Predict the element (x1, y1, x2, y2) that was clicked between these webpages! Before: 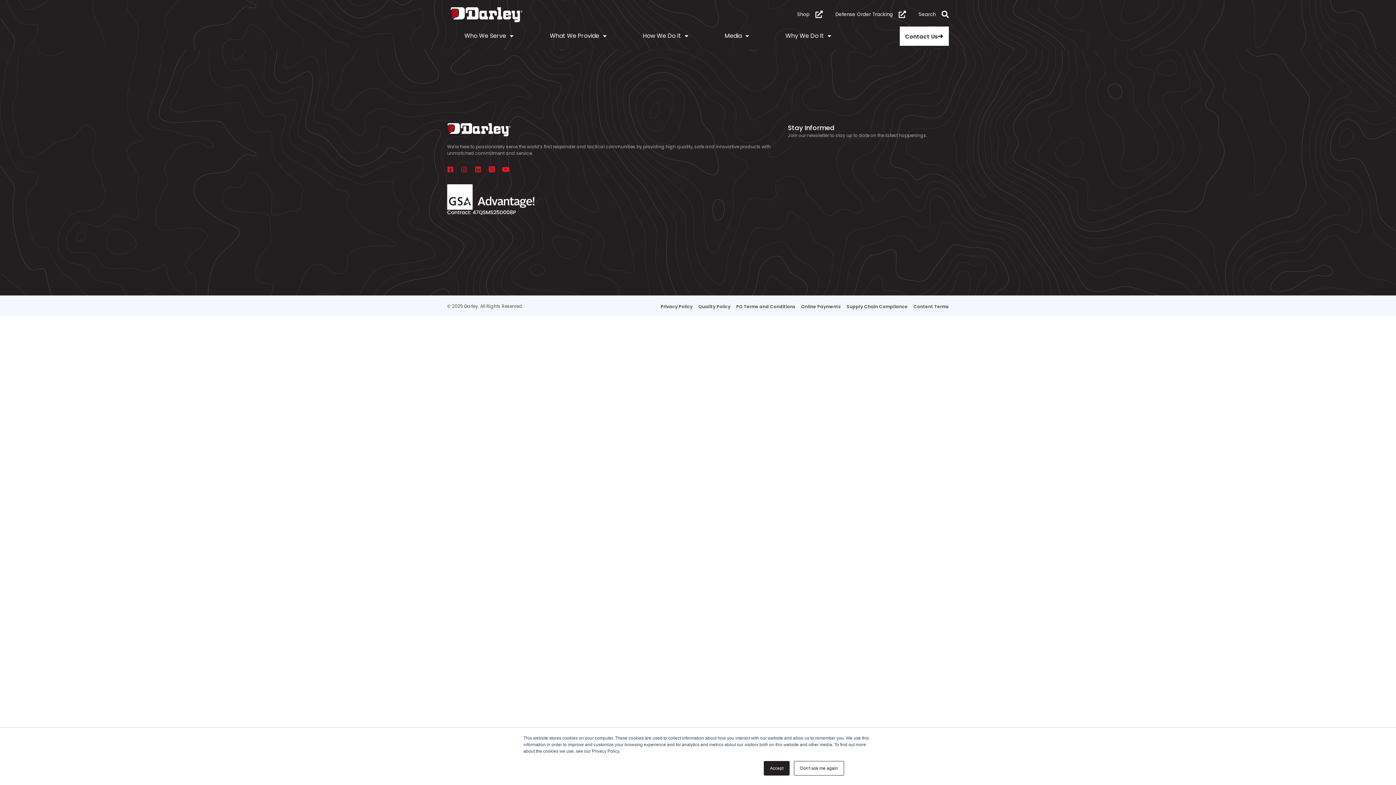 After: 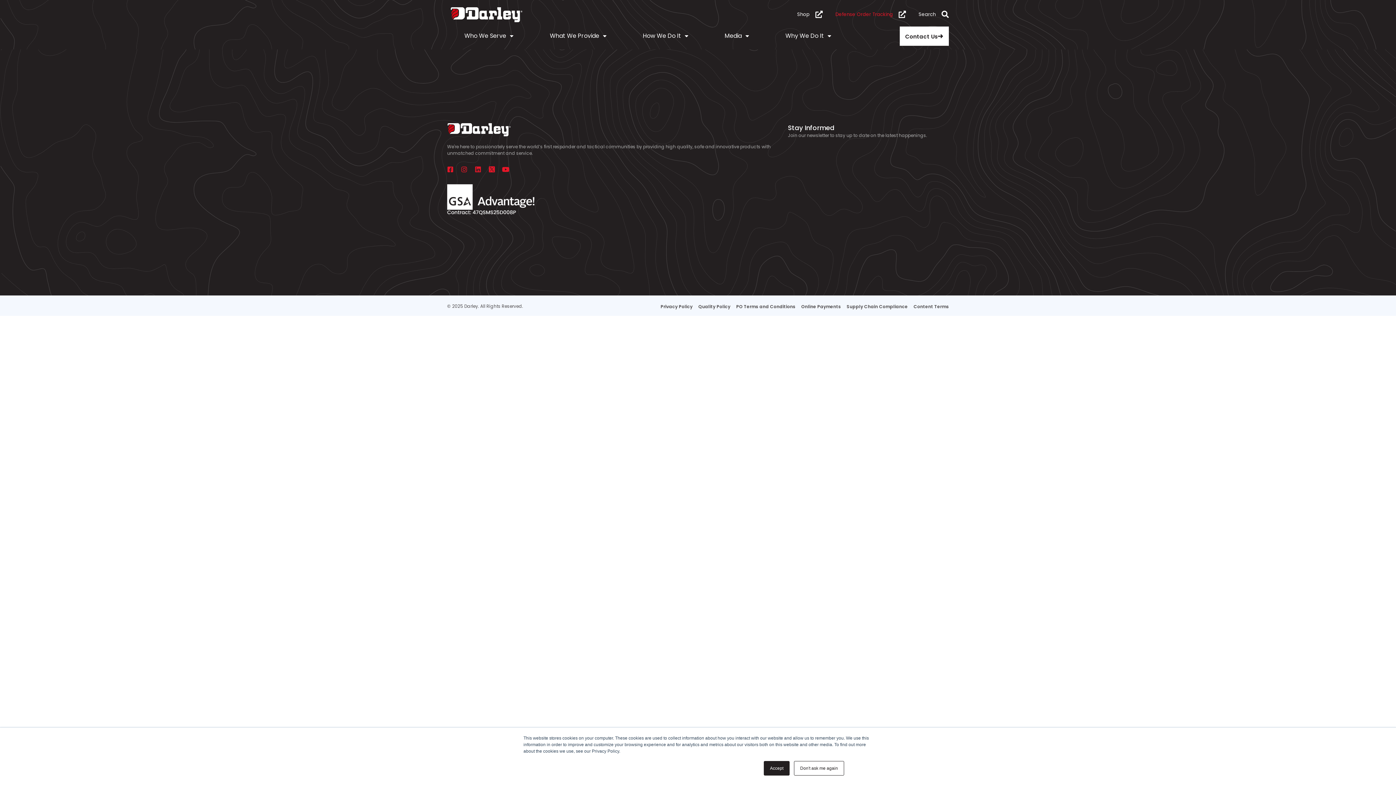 Action: bbox: (835, 11, 893, 17) label: Defense Order Tracking